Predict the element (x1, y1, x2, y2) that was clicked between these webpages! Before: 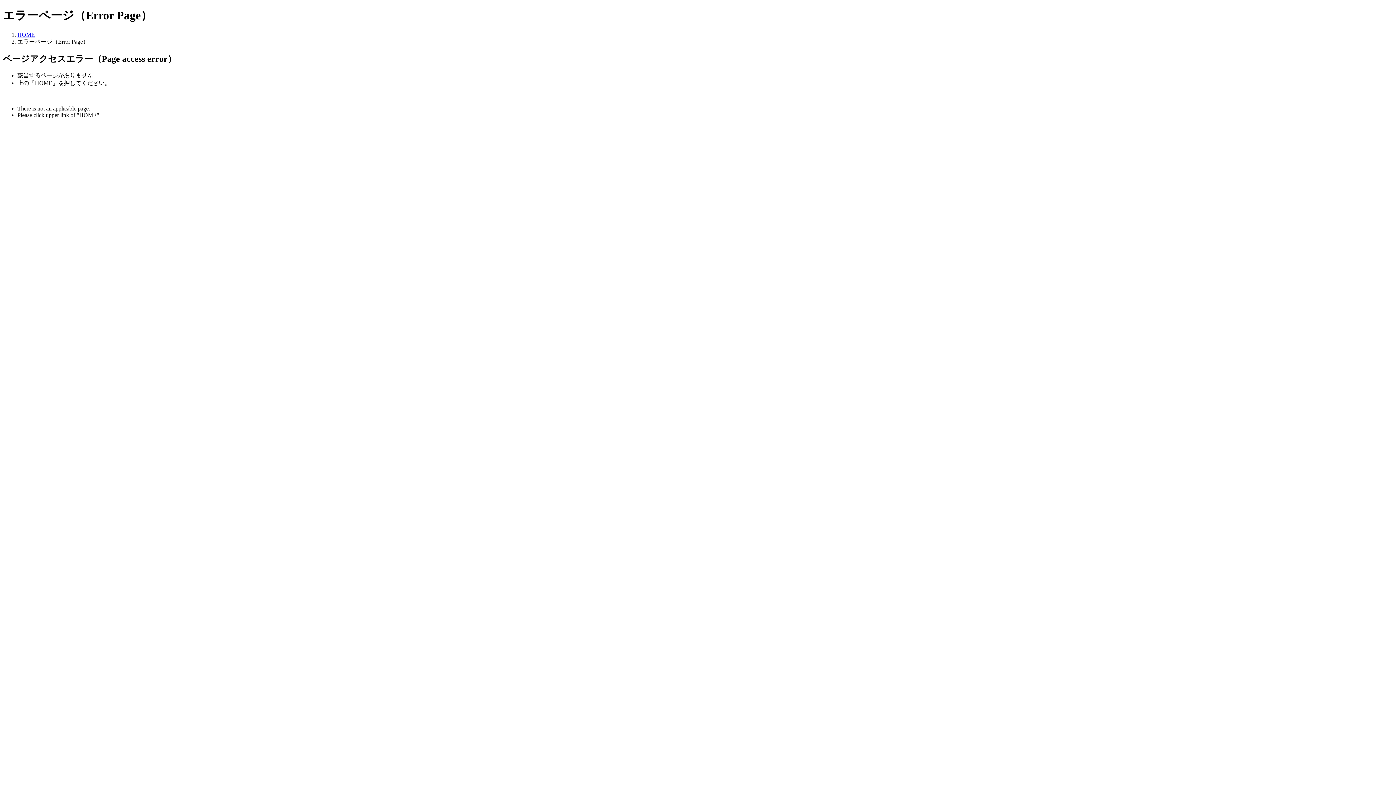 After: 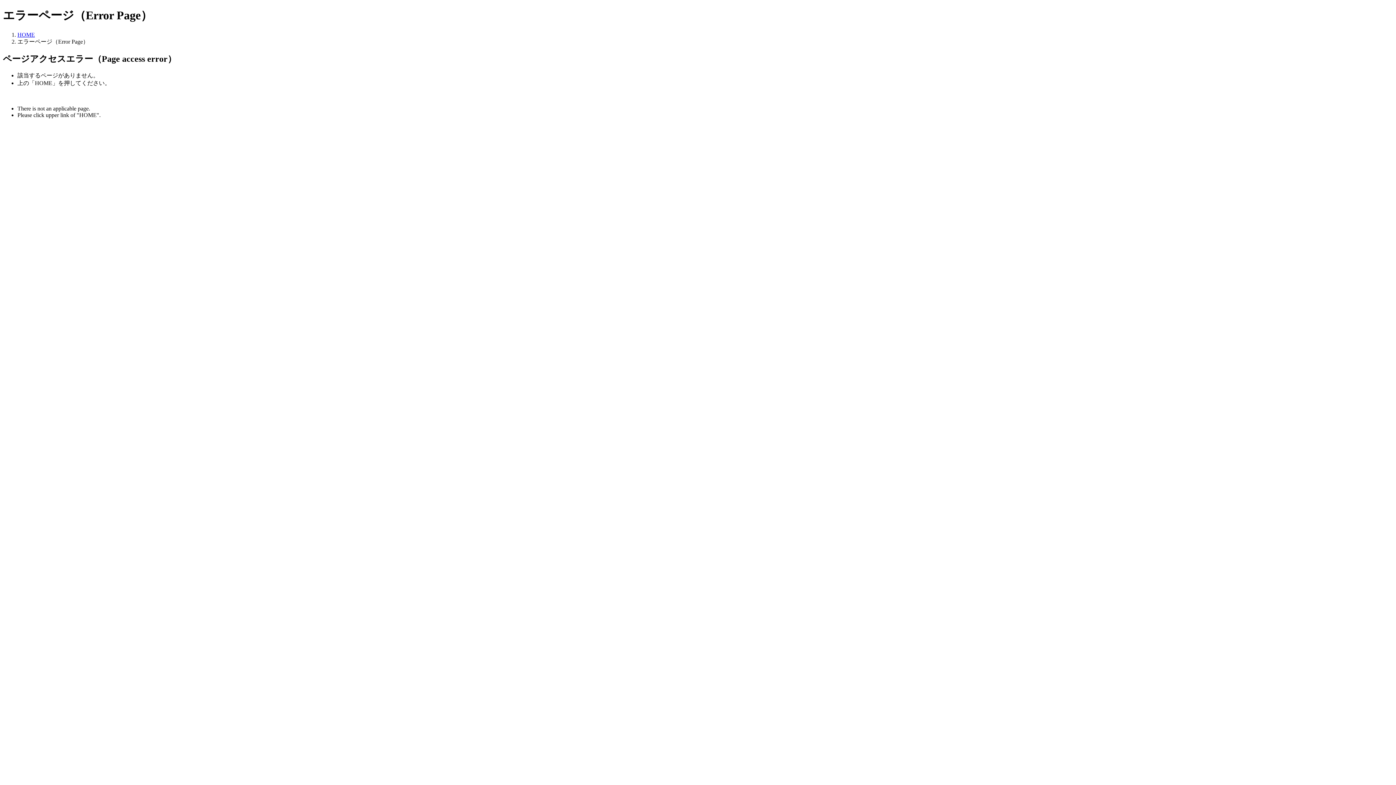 Action: label: HOME bbox: (17, 31, 34, 37)